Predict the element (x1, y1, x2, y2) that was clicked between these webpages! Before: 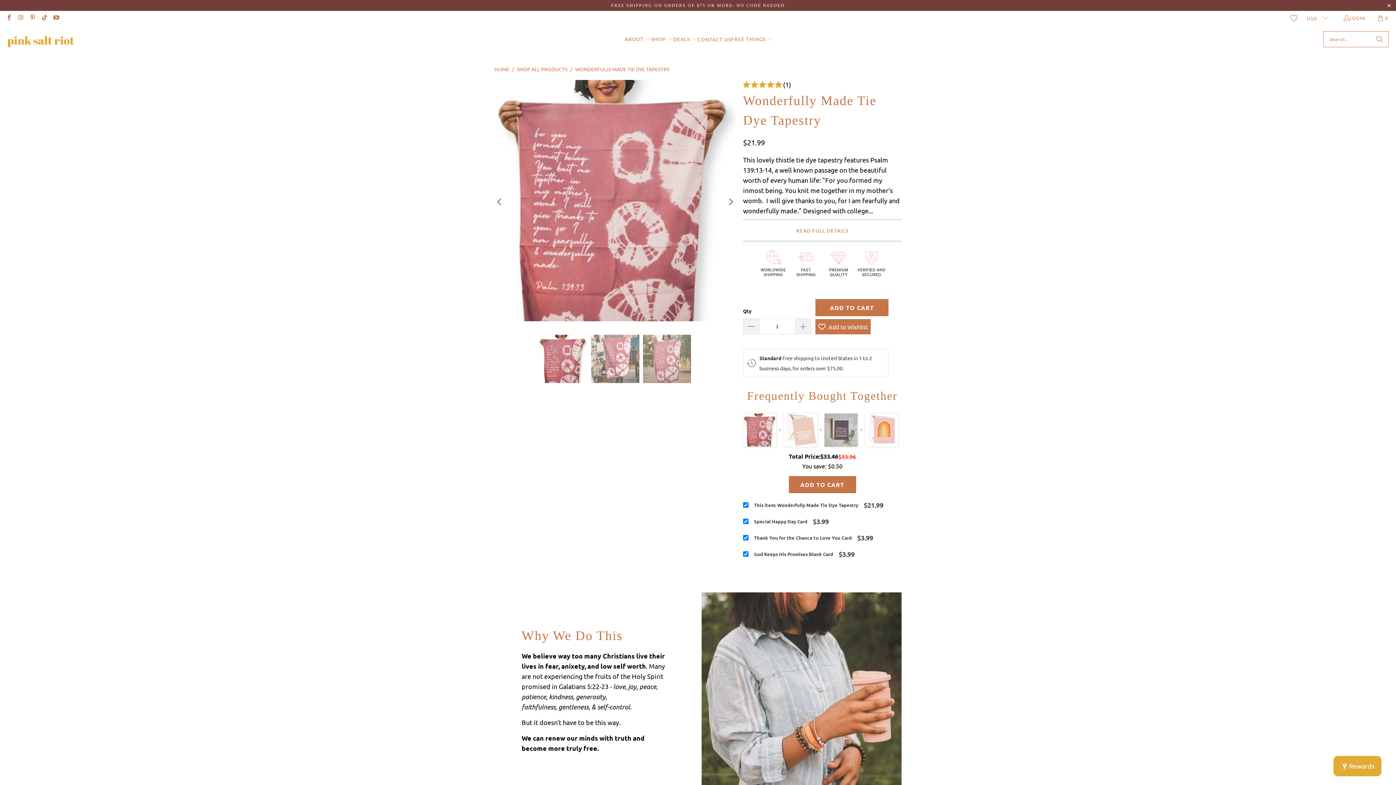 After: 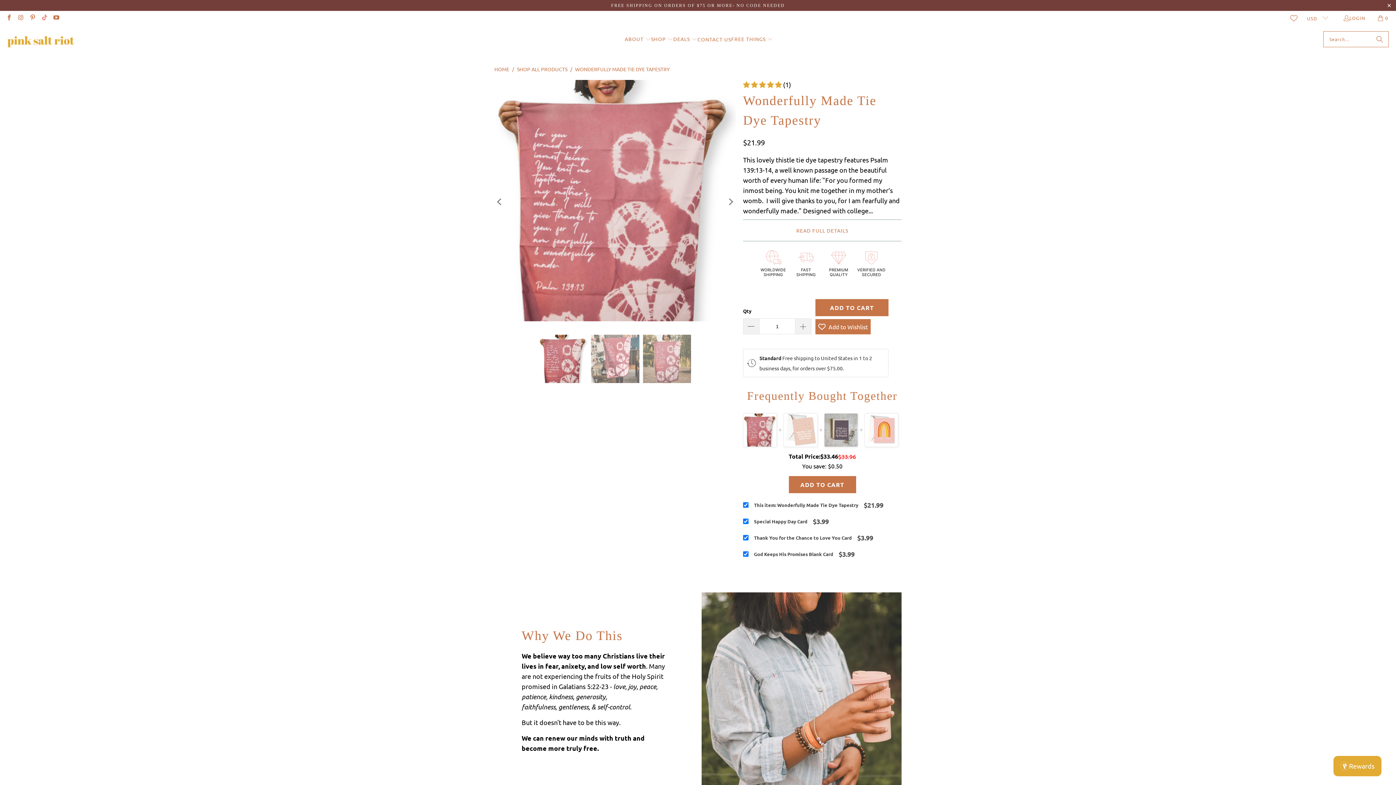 Action: bbox: (40, 14, 47, 21)